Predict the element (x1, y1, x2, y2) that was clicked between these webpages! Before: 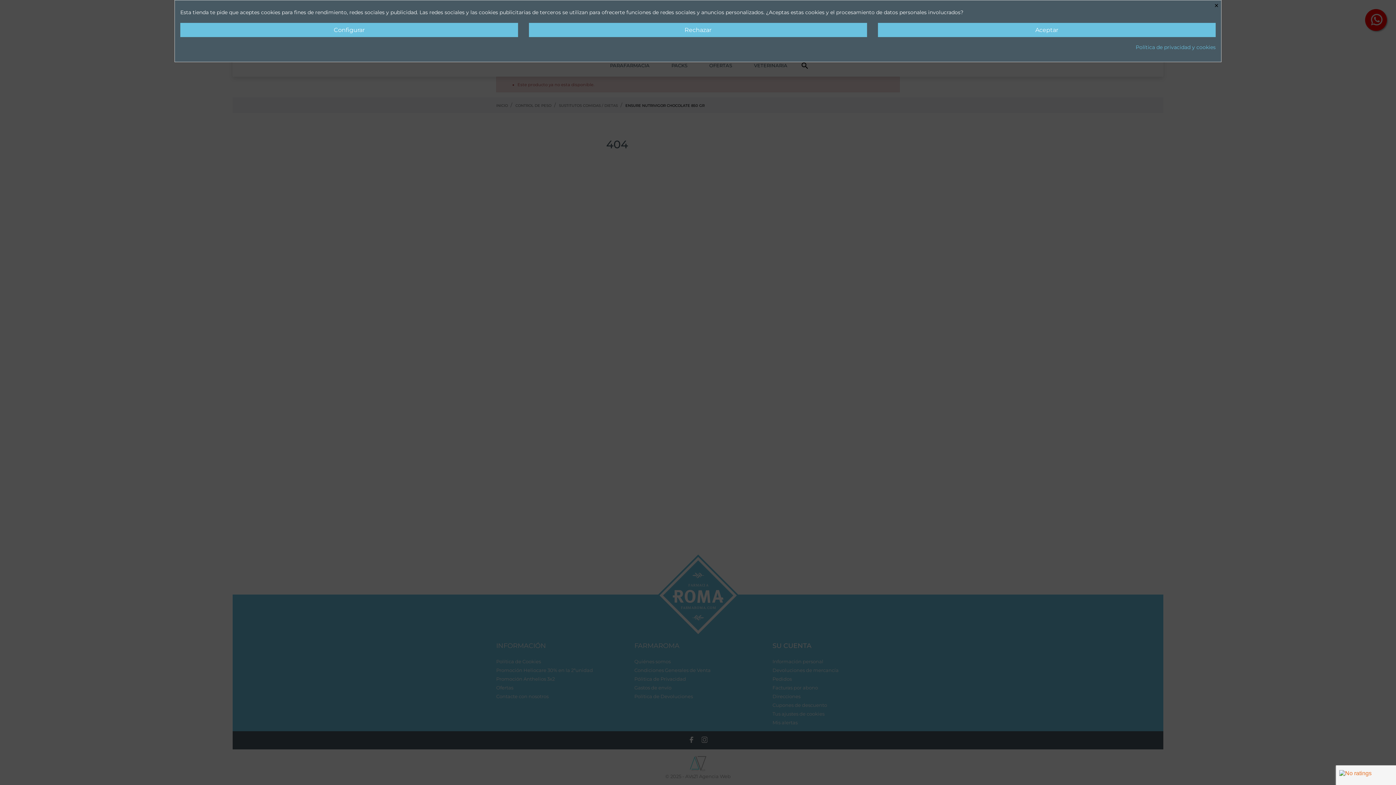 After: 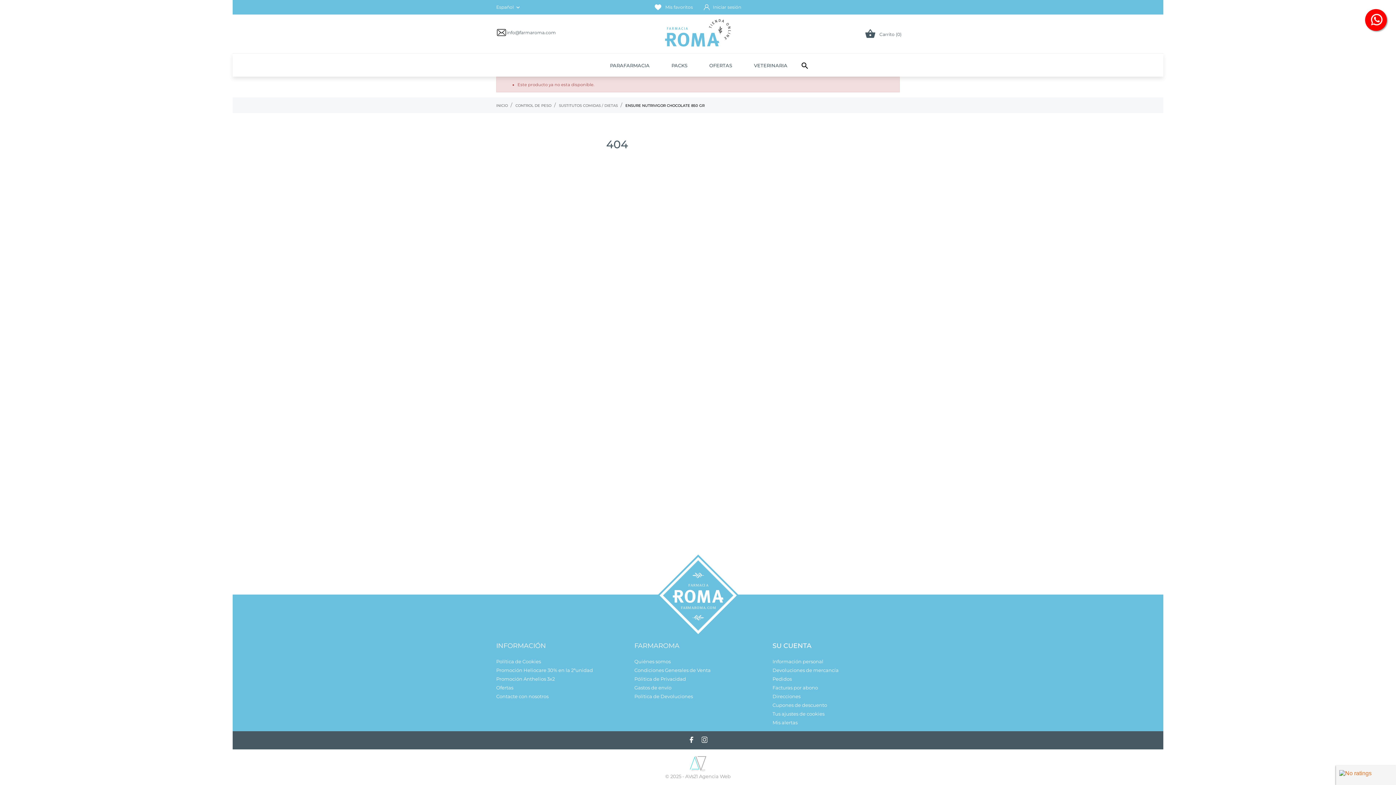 Action: label: Aceptar bbox: (878, 22, 1215, 37)